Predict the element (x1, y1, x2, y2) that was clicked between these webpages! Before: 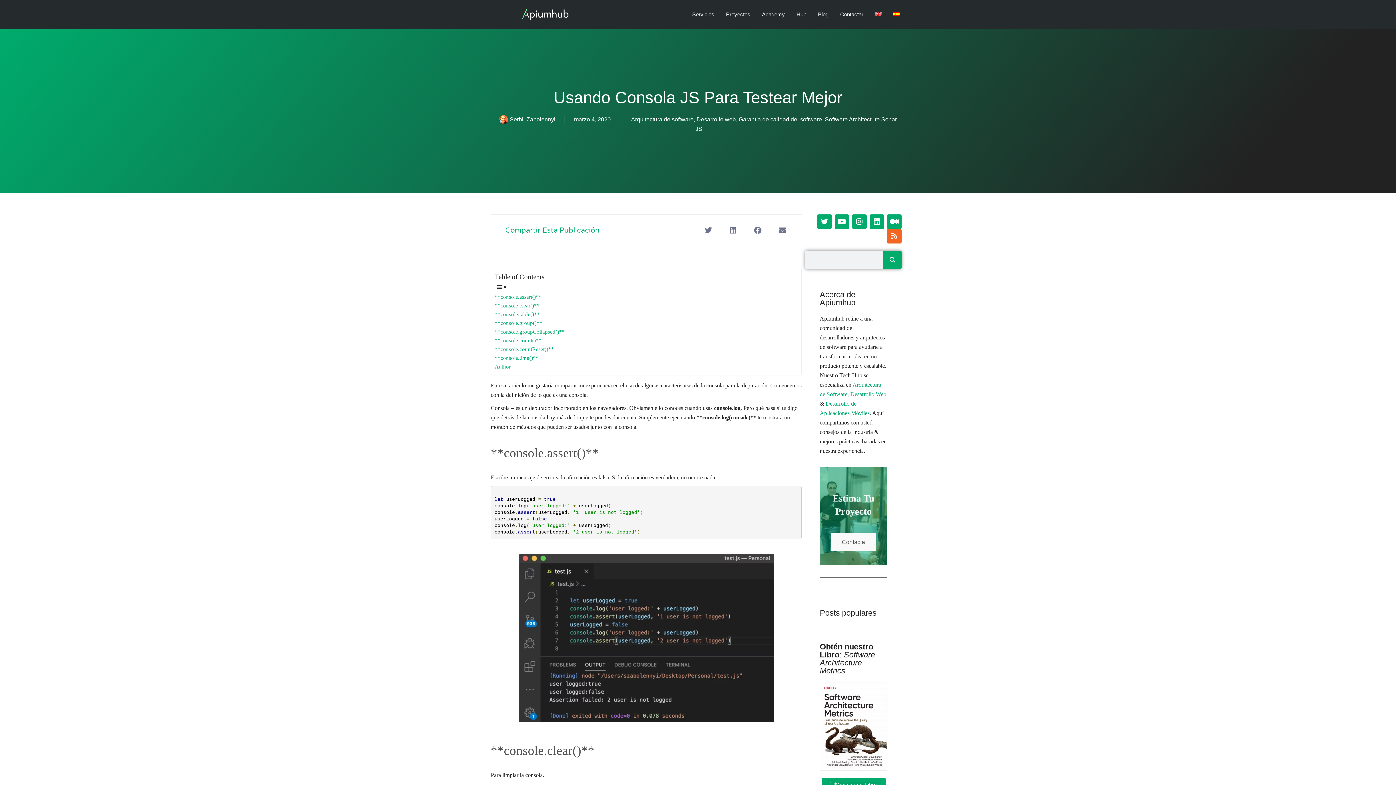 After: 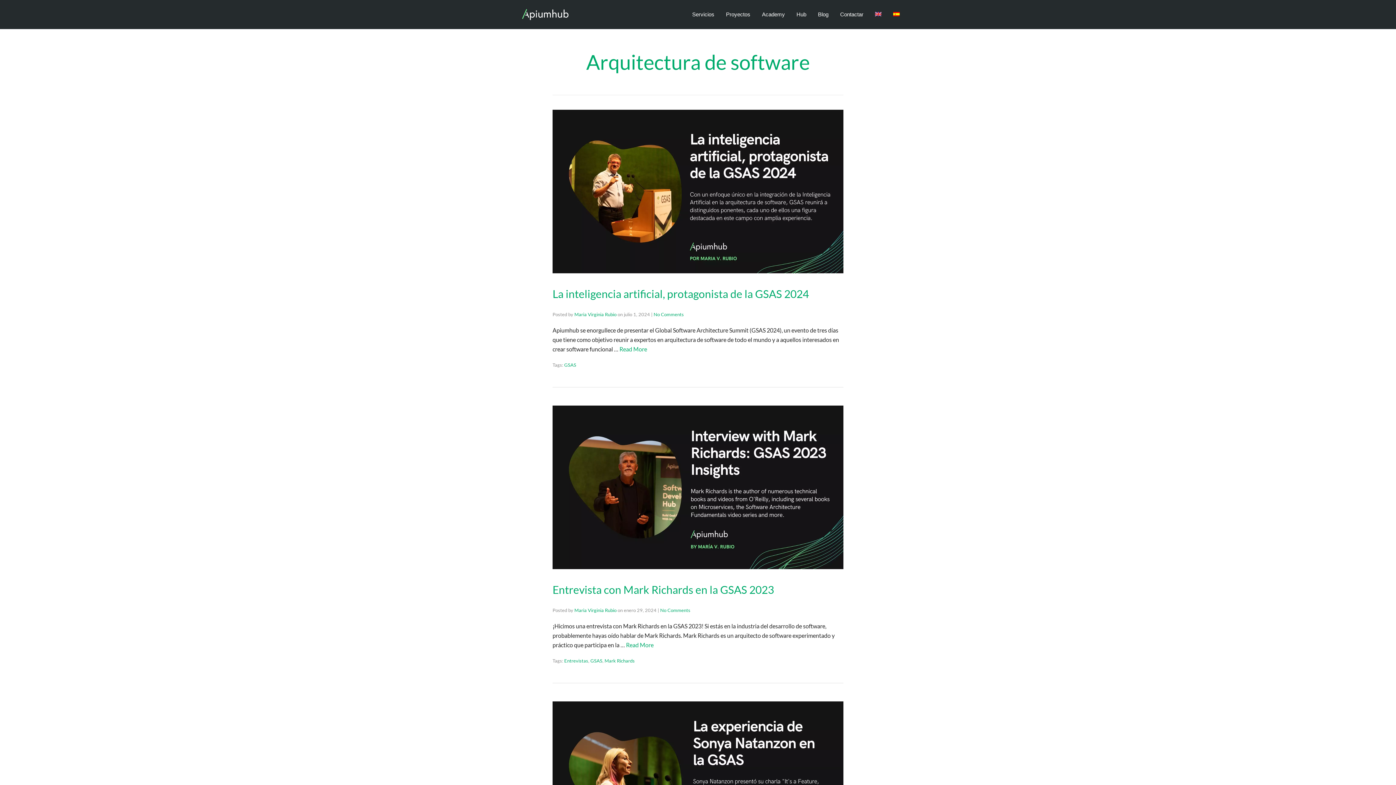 Action: label: Arquitectura de software bbox: (631, 116, 693, 122)